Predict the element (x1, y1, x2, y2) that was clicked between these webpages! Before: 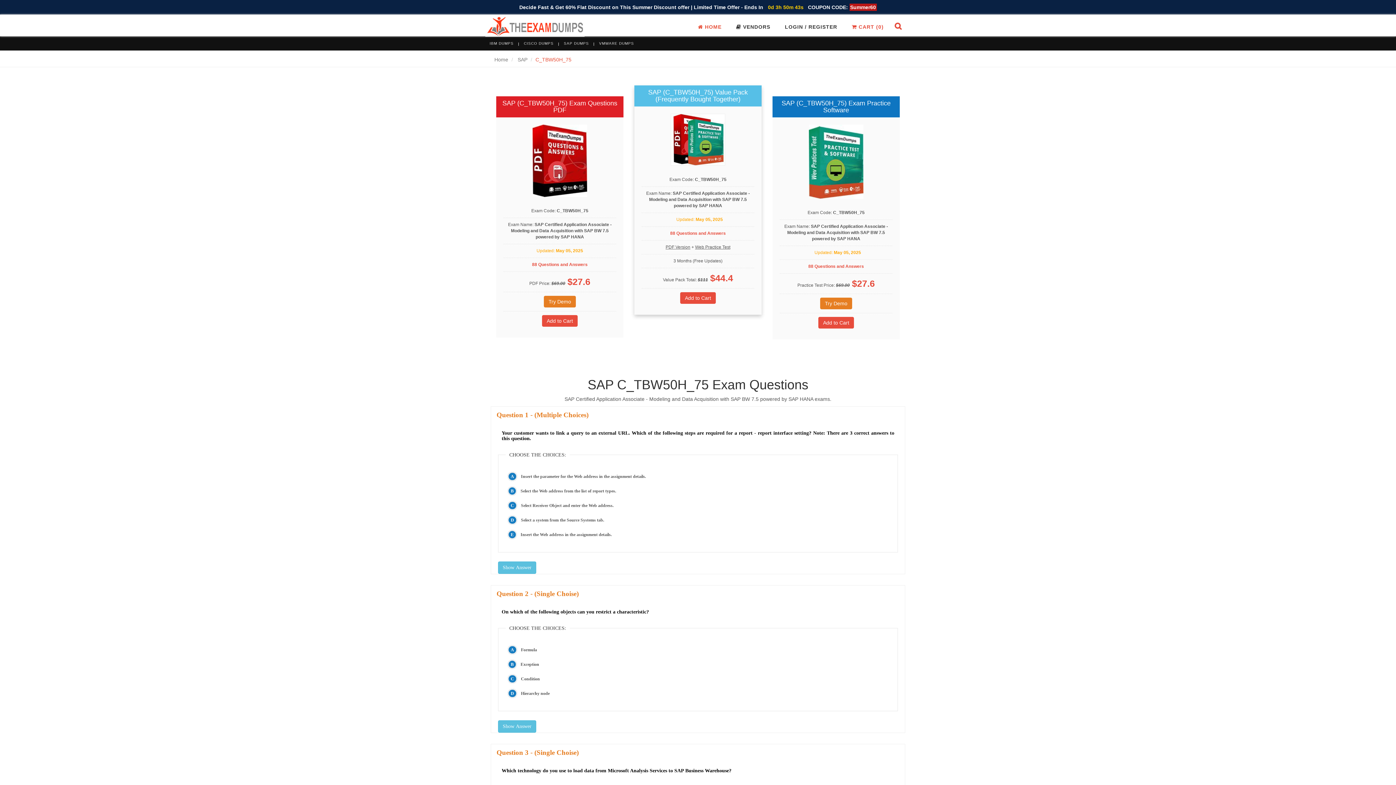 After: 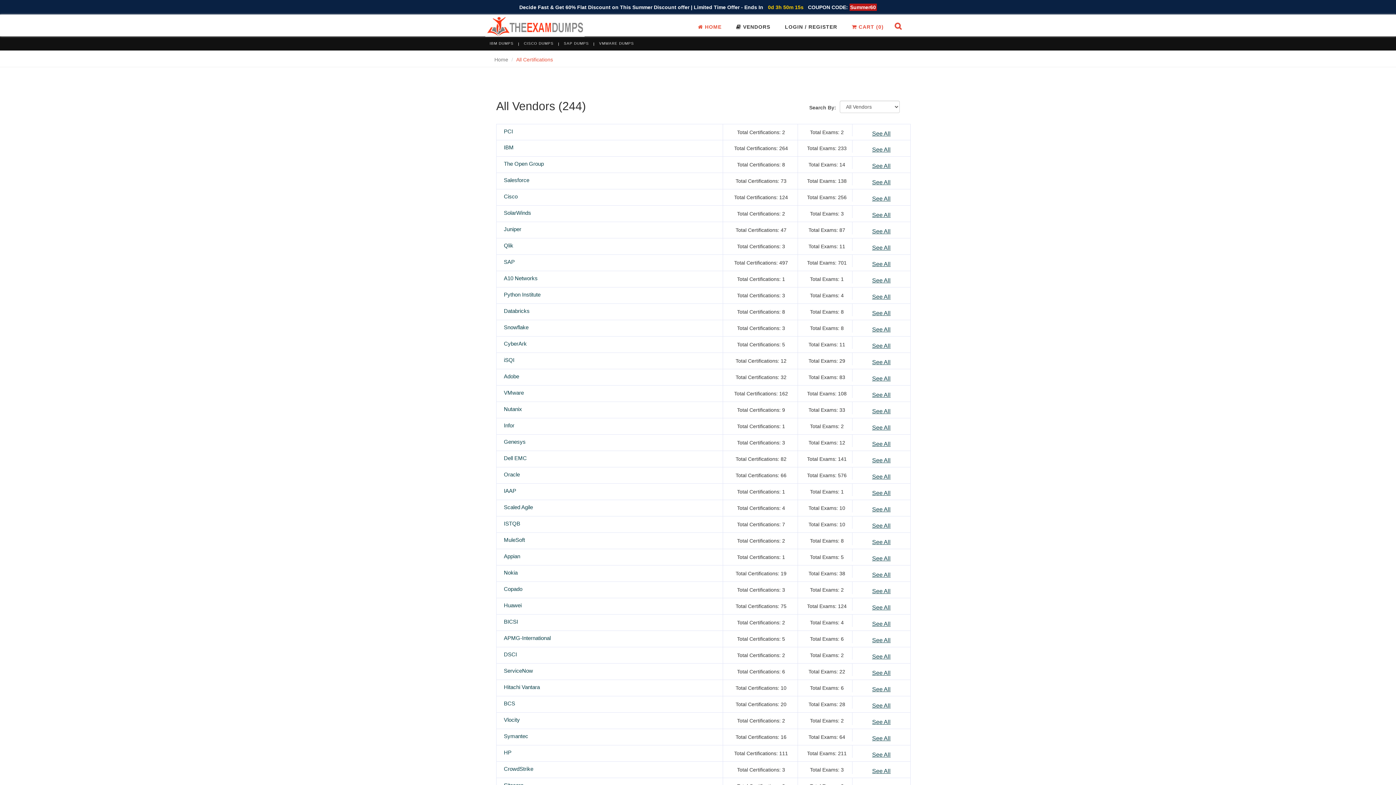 Action: bbox: (729, 14, 777, 36) label:  VENDORS